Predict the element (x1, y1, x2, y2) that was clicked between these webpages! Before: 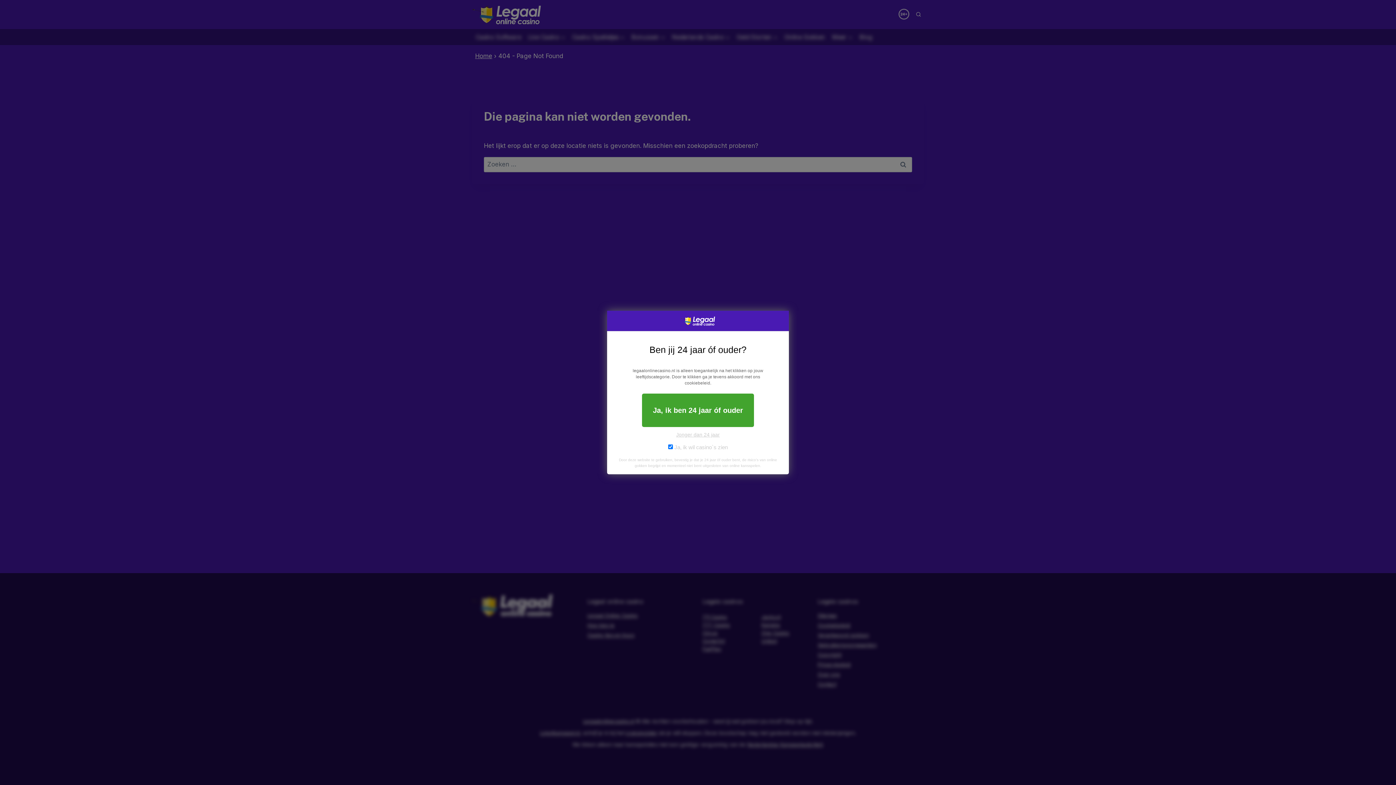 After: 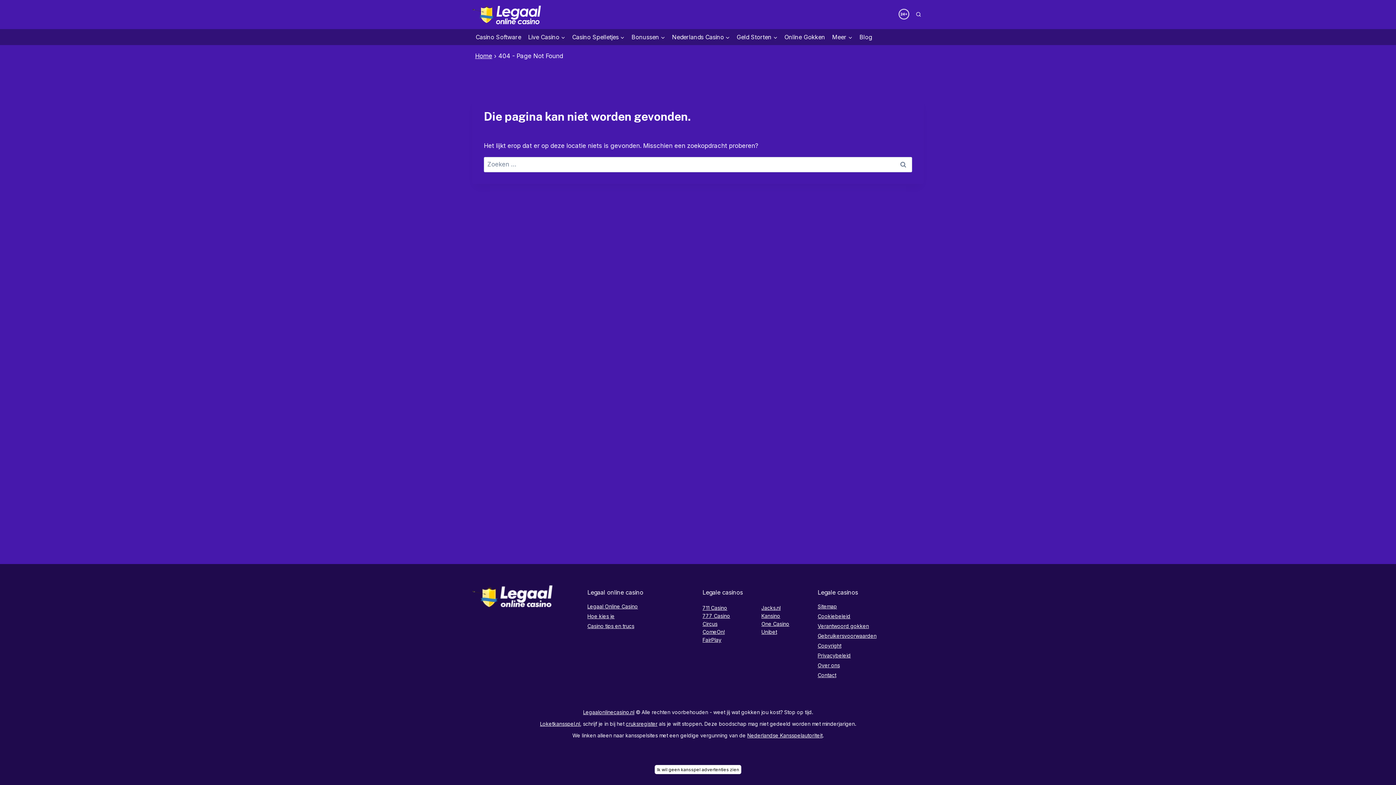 Action: label: Ja, ik ben 24 jaar óf ouder bbox: (642, 393, 754, 427)